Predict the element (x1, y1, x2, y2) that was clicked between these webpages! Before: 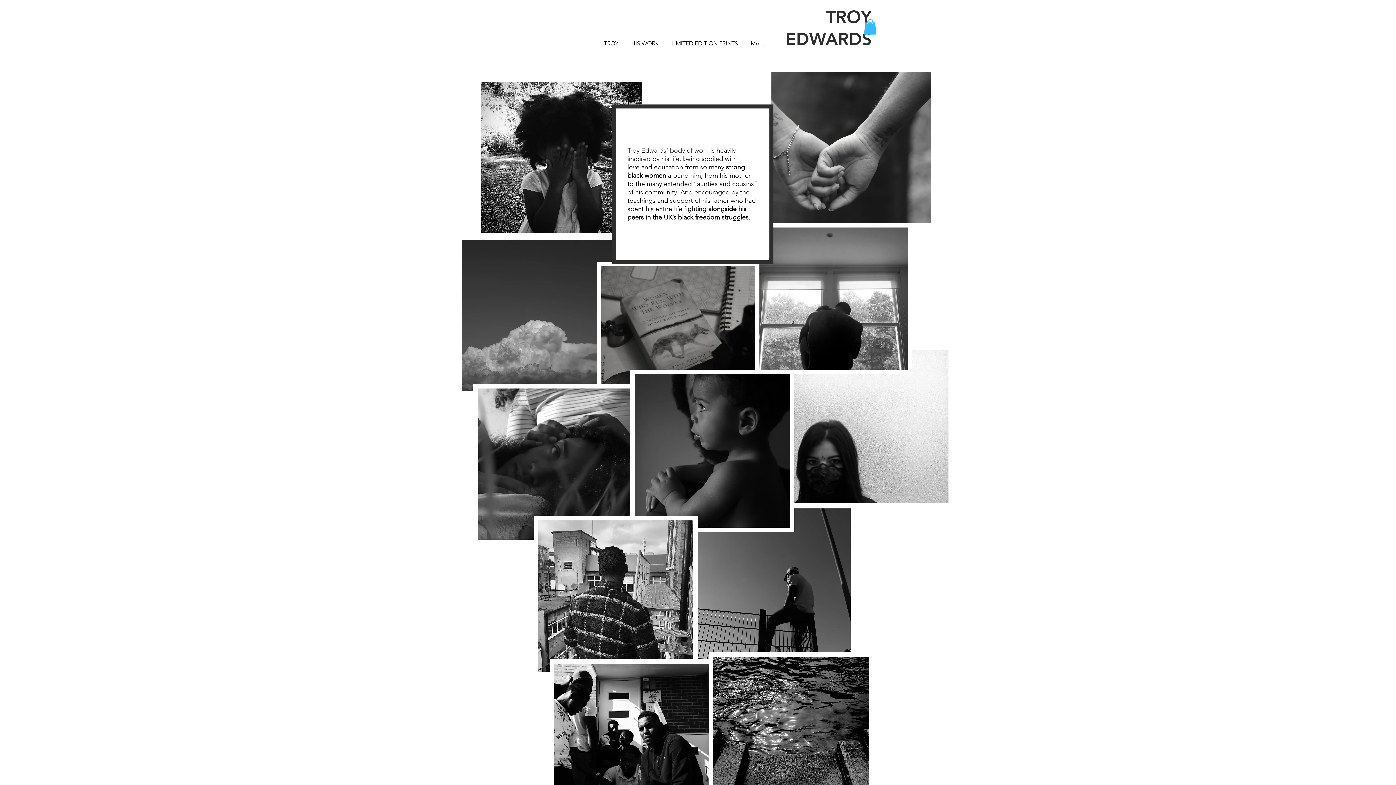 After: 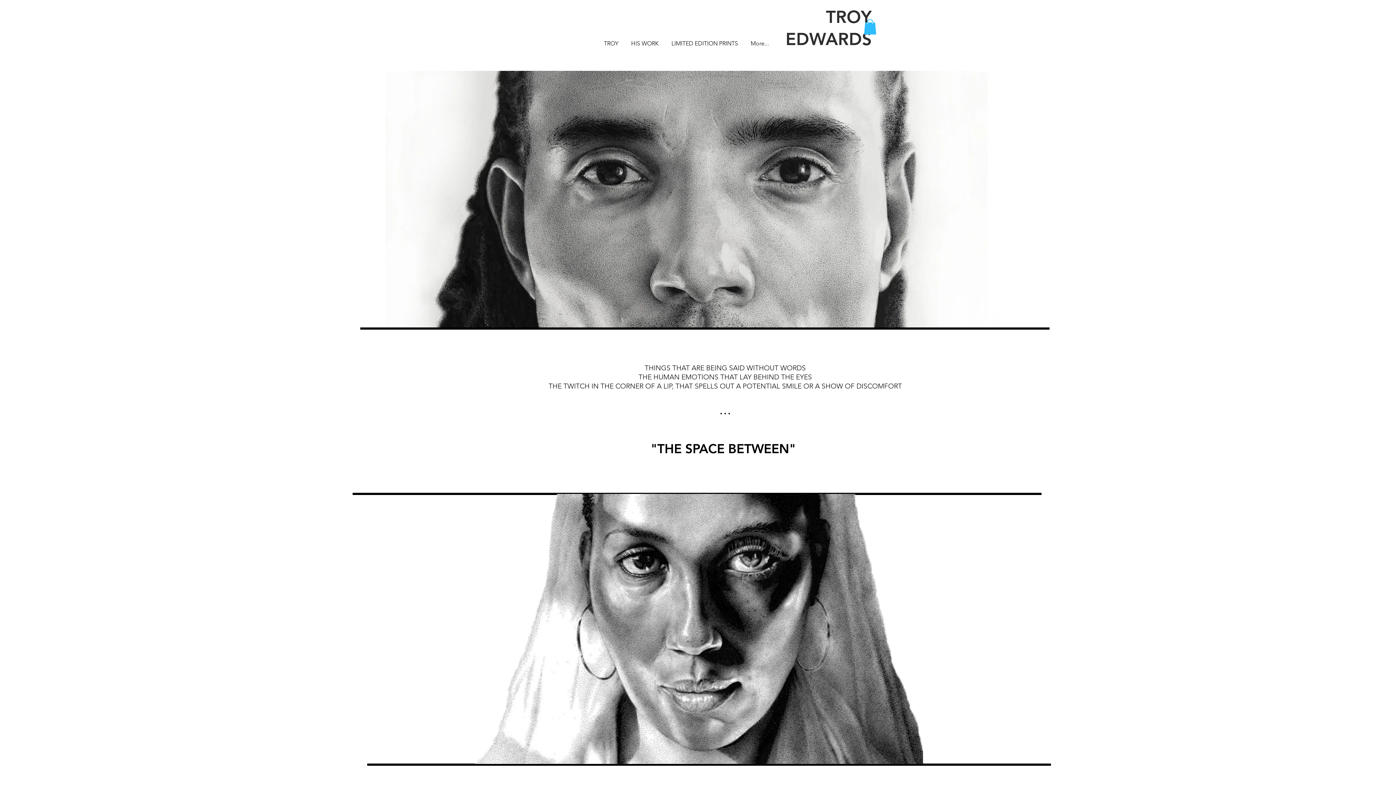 Action: bbox: (785, 8, 872, 50) label: TROY EDWARDS